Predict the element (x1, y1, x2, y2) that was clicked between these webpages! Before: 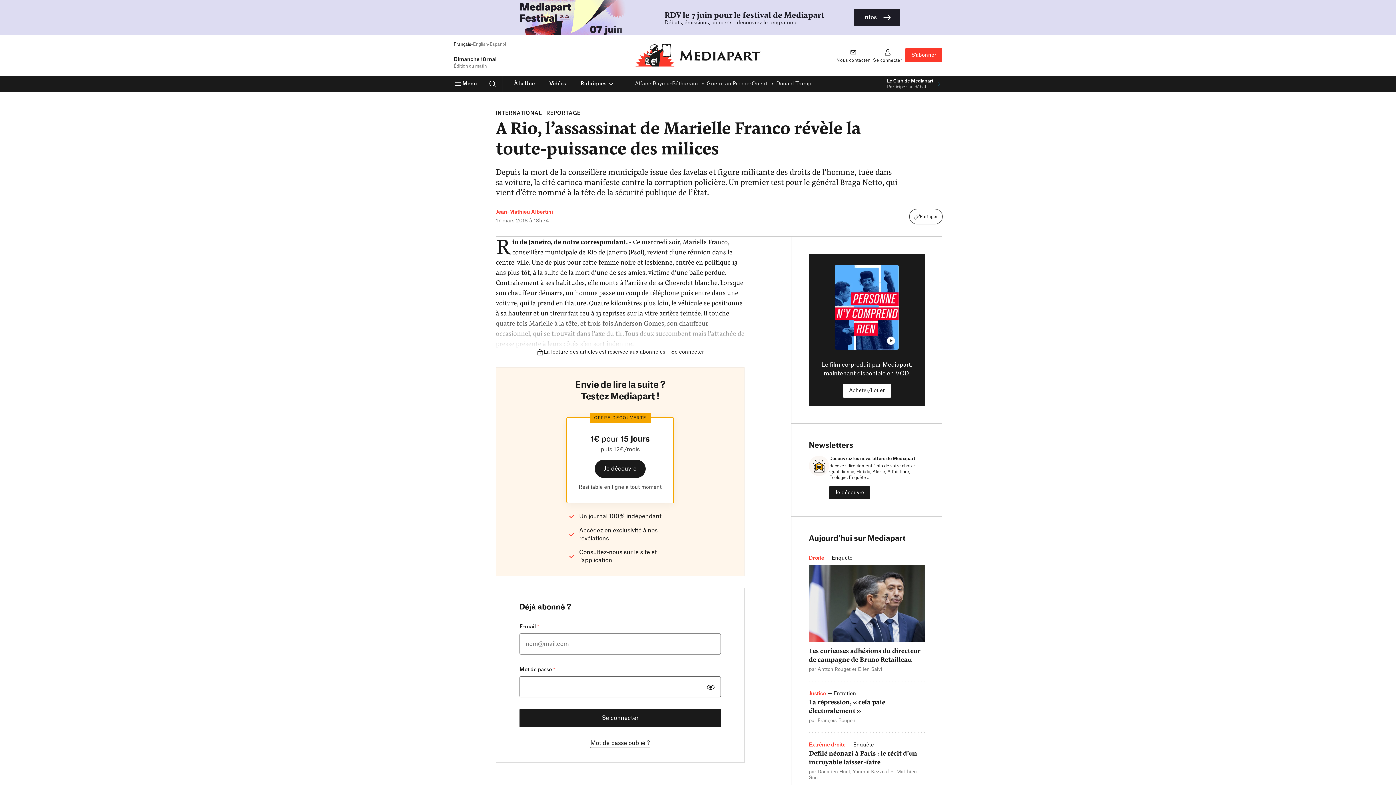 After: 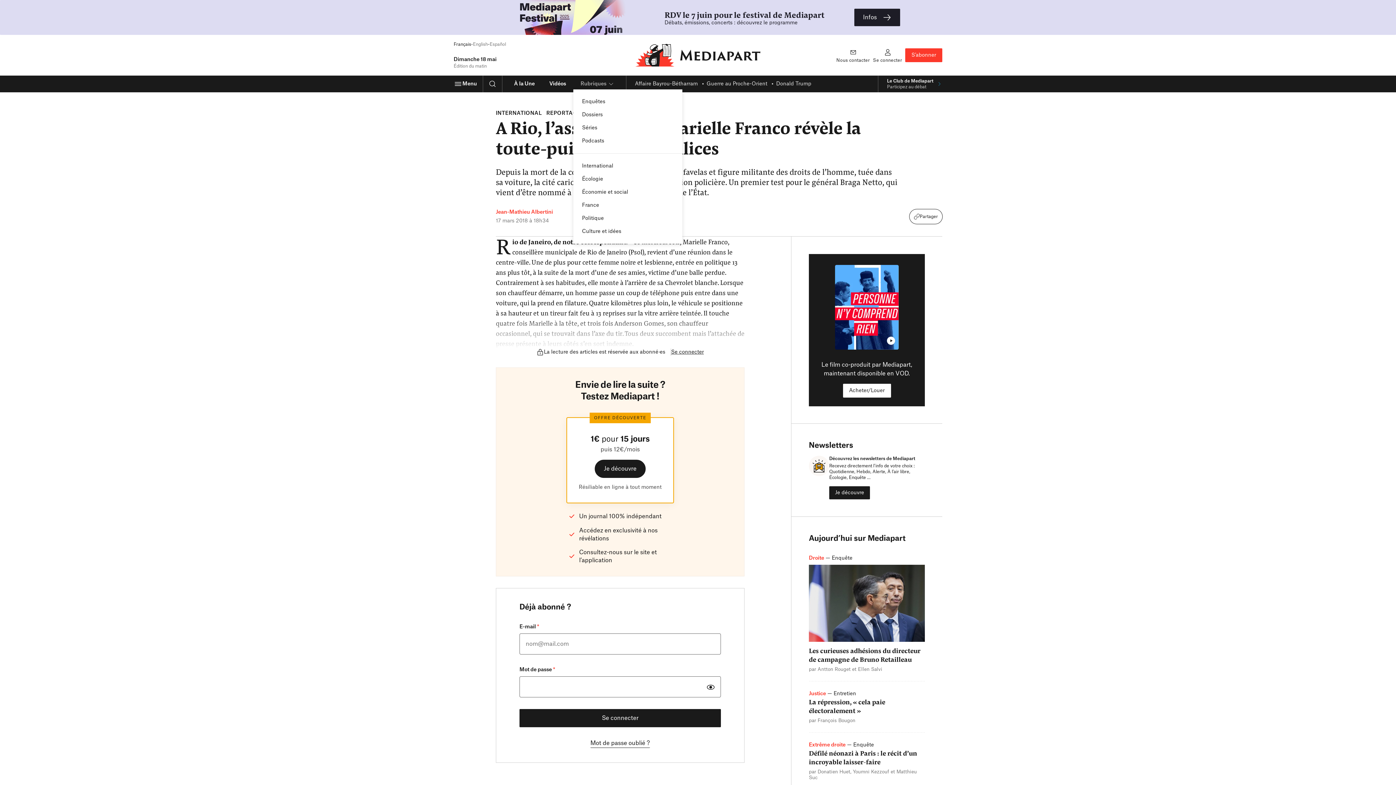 Action: bbox: (574, 75, 620, 92) label: Rubriques